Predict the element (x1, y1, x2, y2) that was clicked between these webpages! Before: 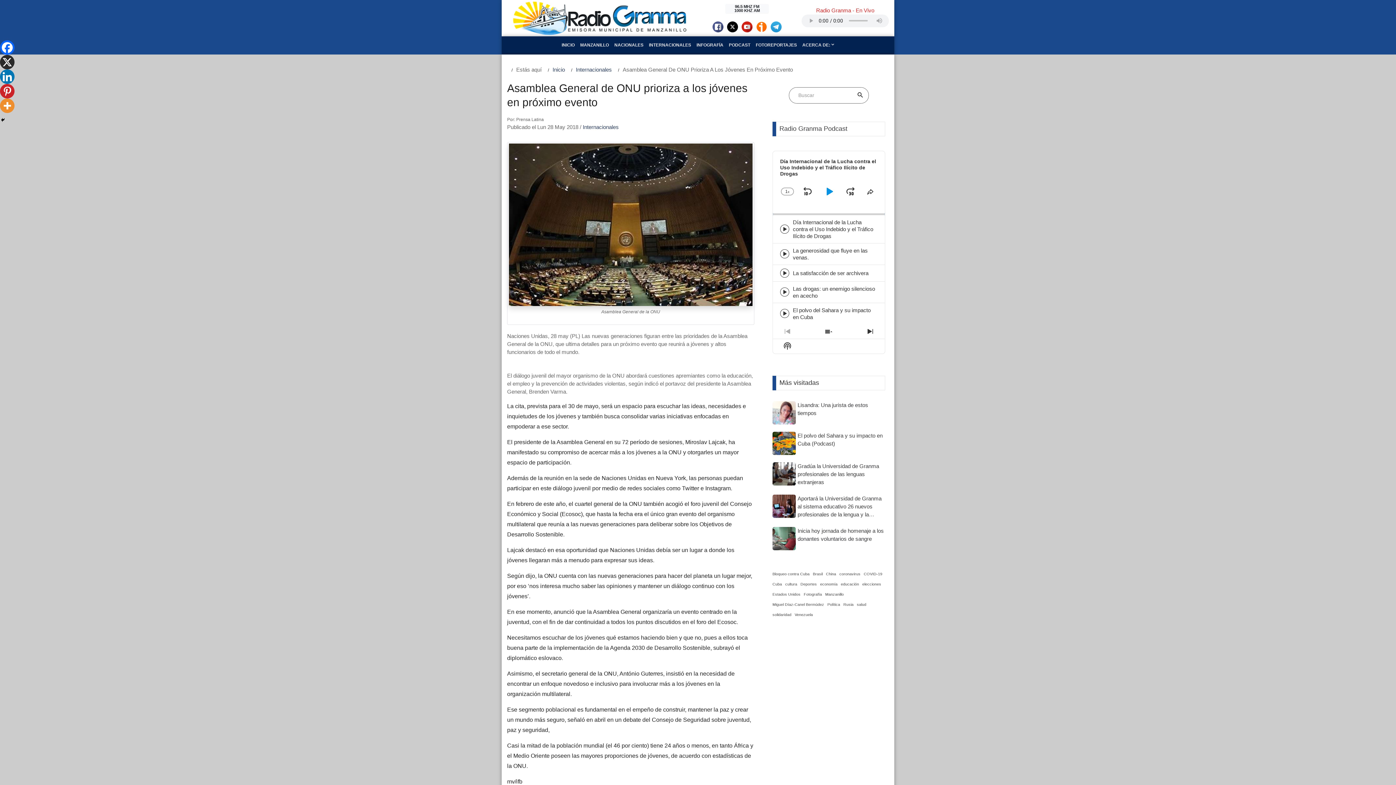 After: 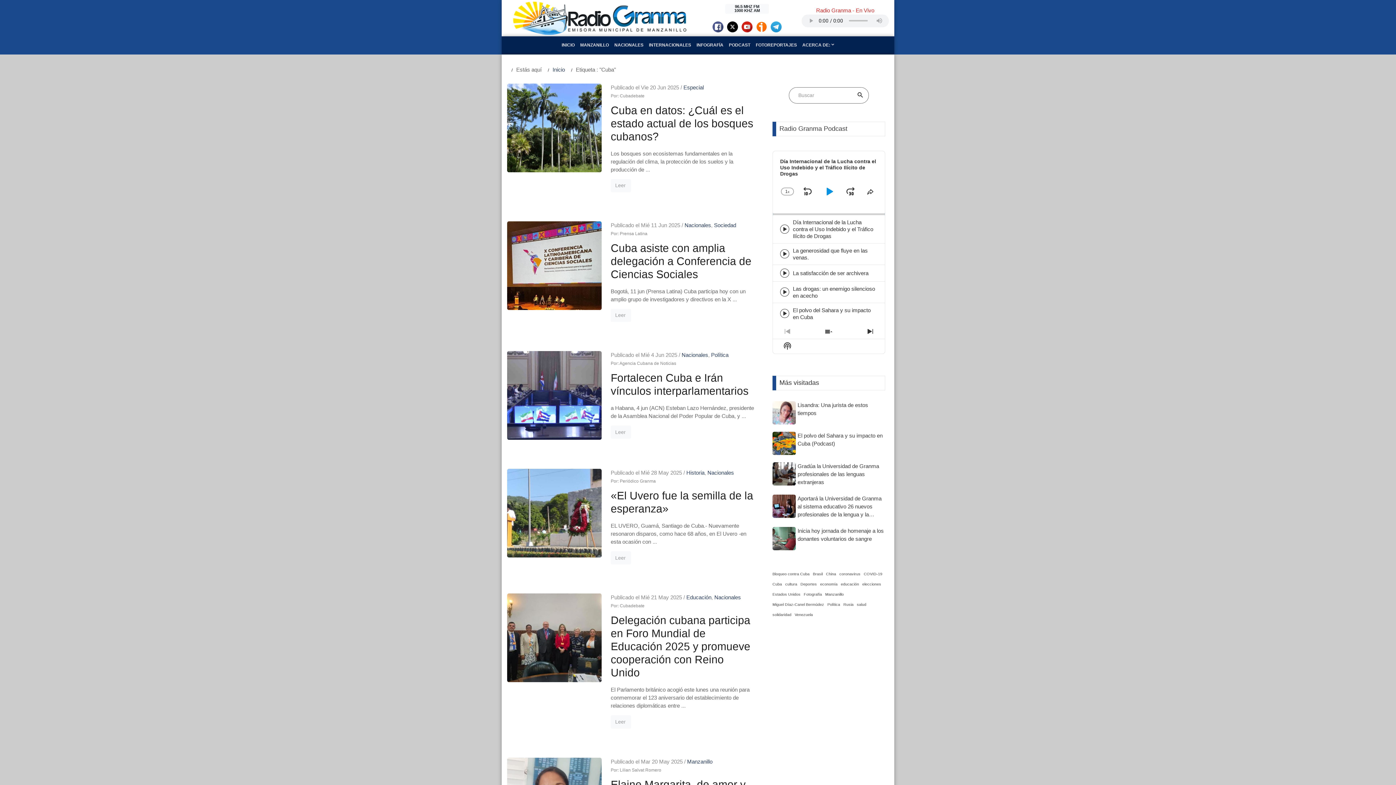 Action: label: Cuba (11.748 elementos) bbox: (772, 580, 782, 587)